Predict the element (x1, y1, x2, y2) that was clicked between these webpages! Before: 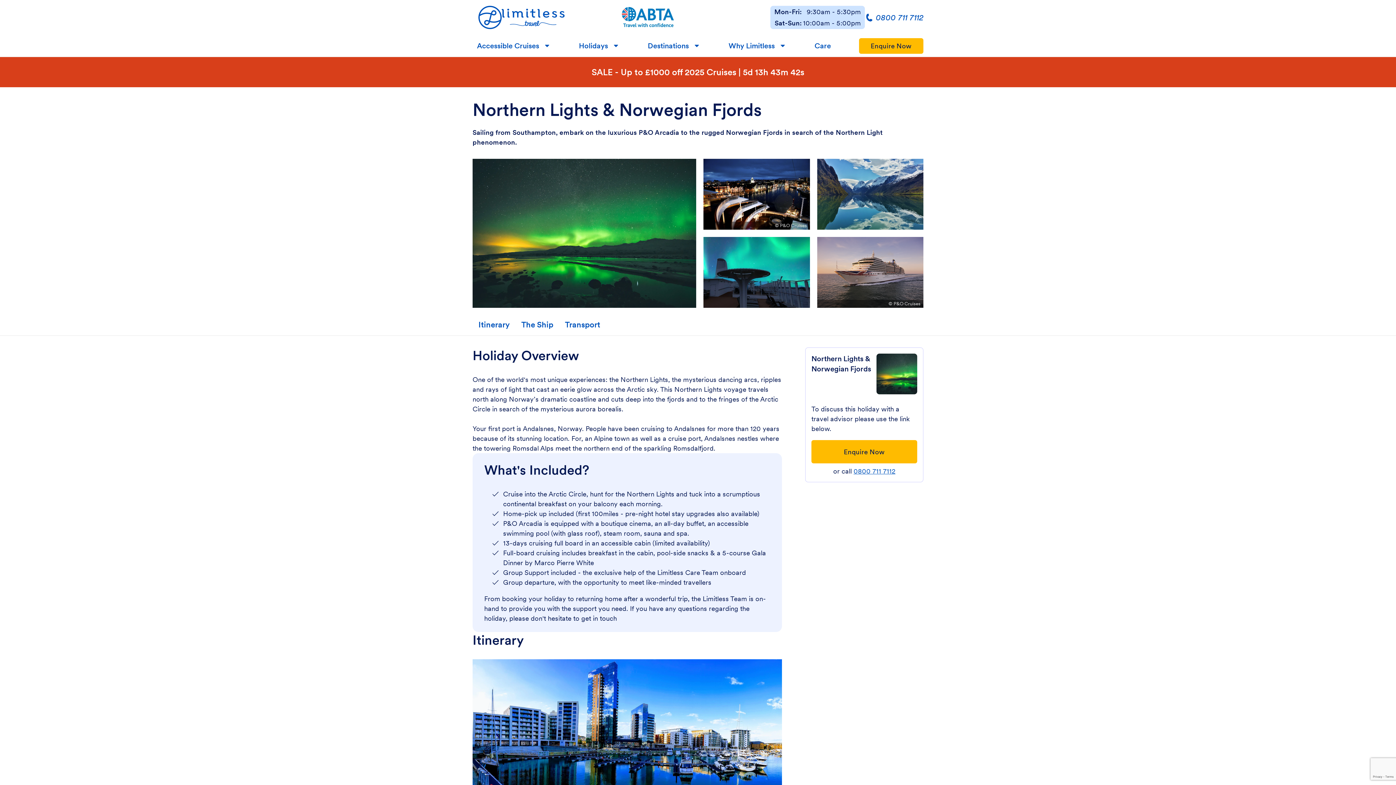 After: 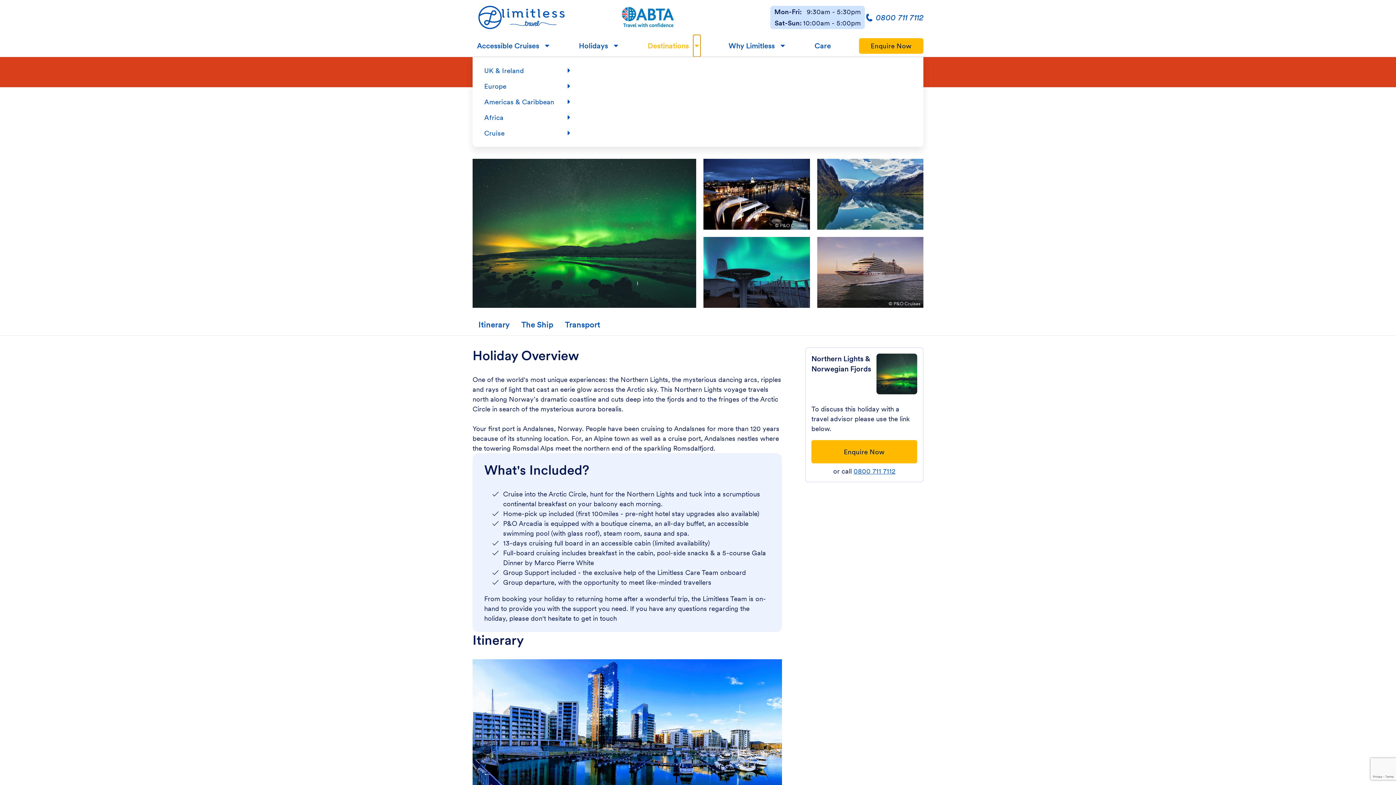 Action: label: ▼ bbox: (693, 34, 700, 56)